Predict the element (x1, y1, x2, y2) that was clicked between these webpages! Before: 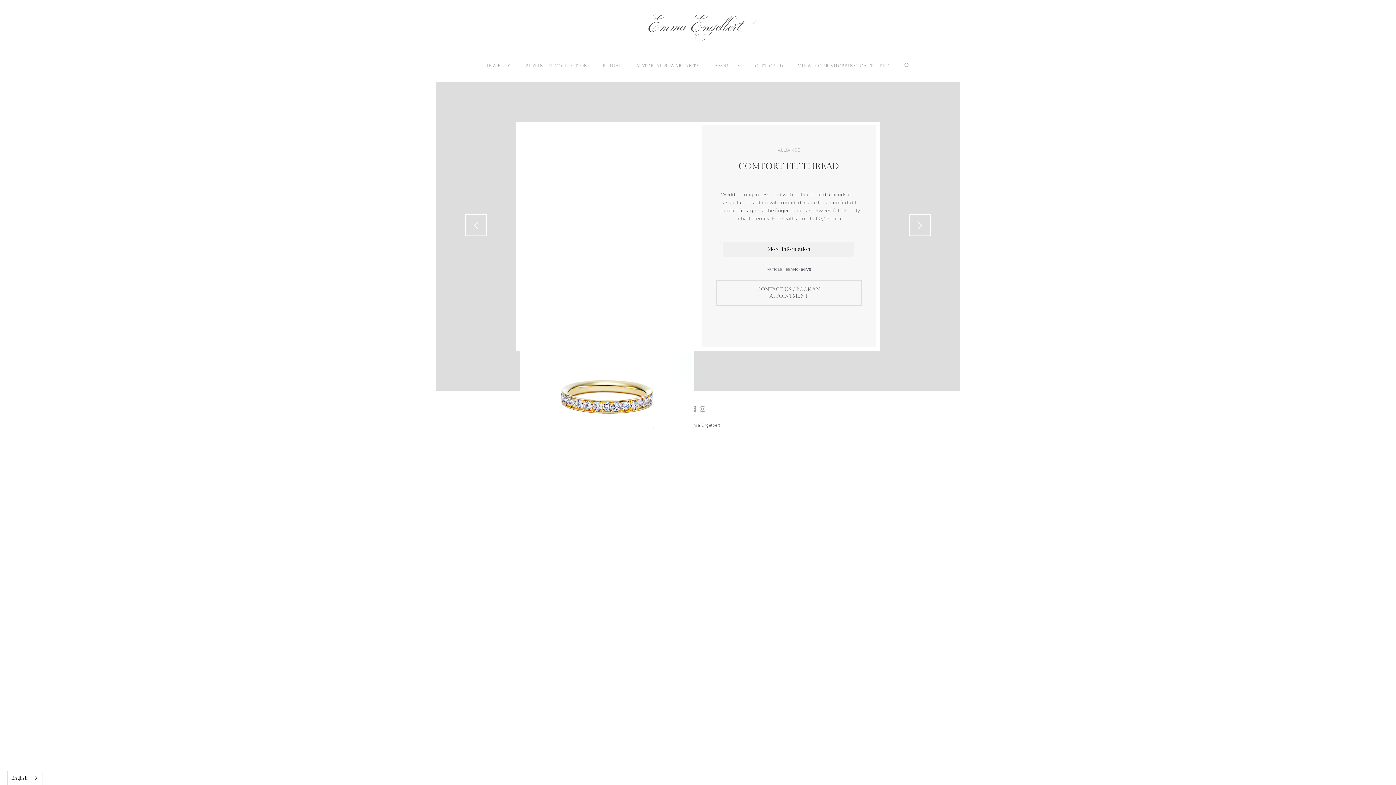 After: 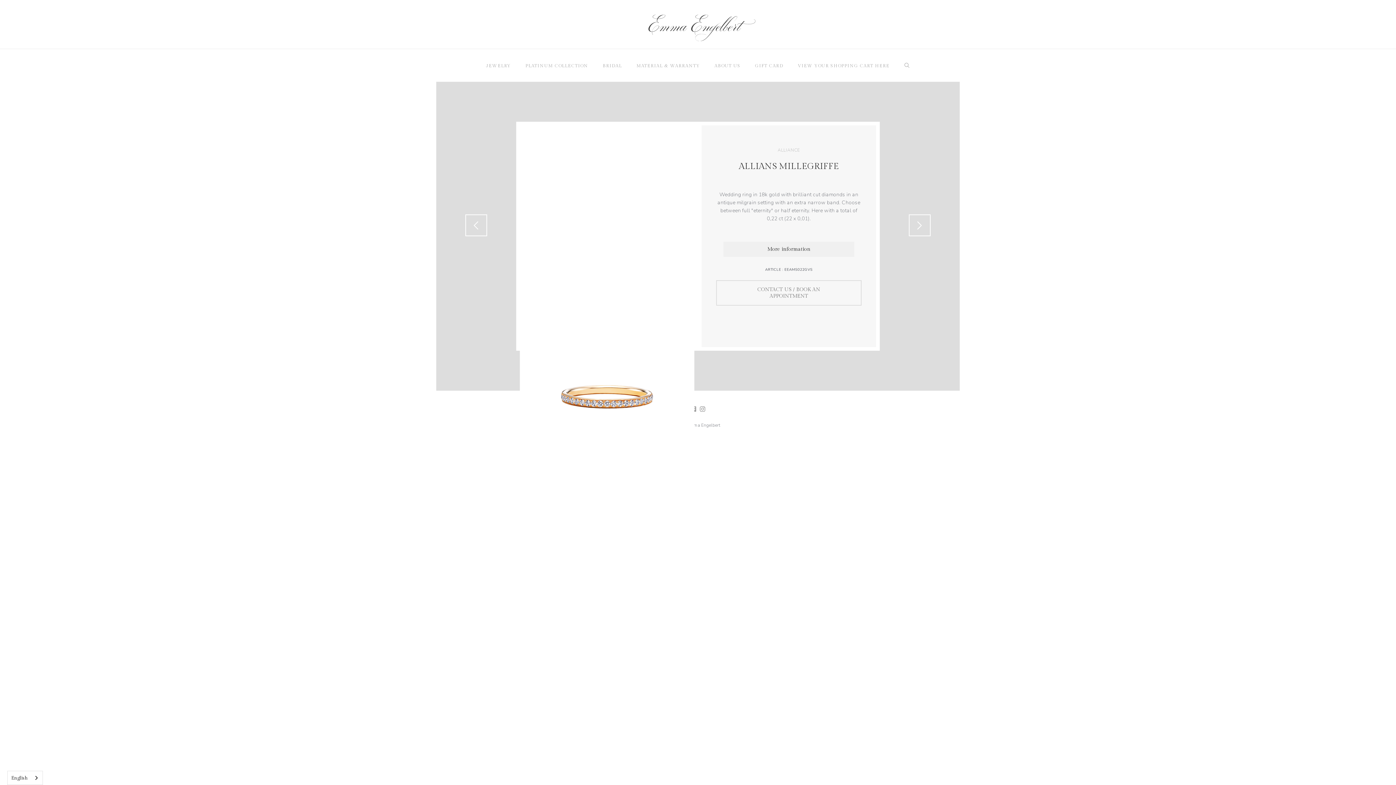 Action: bbox: (465, 214, 487, 236)